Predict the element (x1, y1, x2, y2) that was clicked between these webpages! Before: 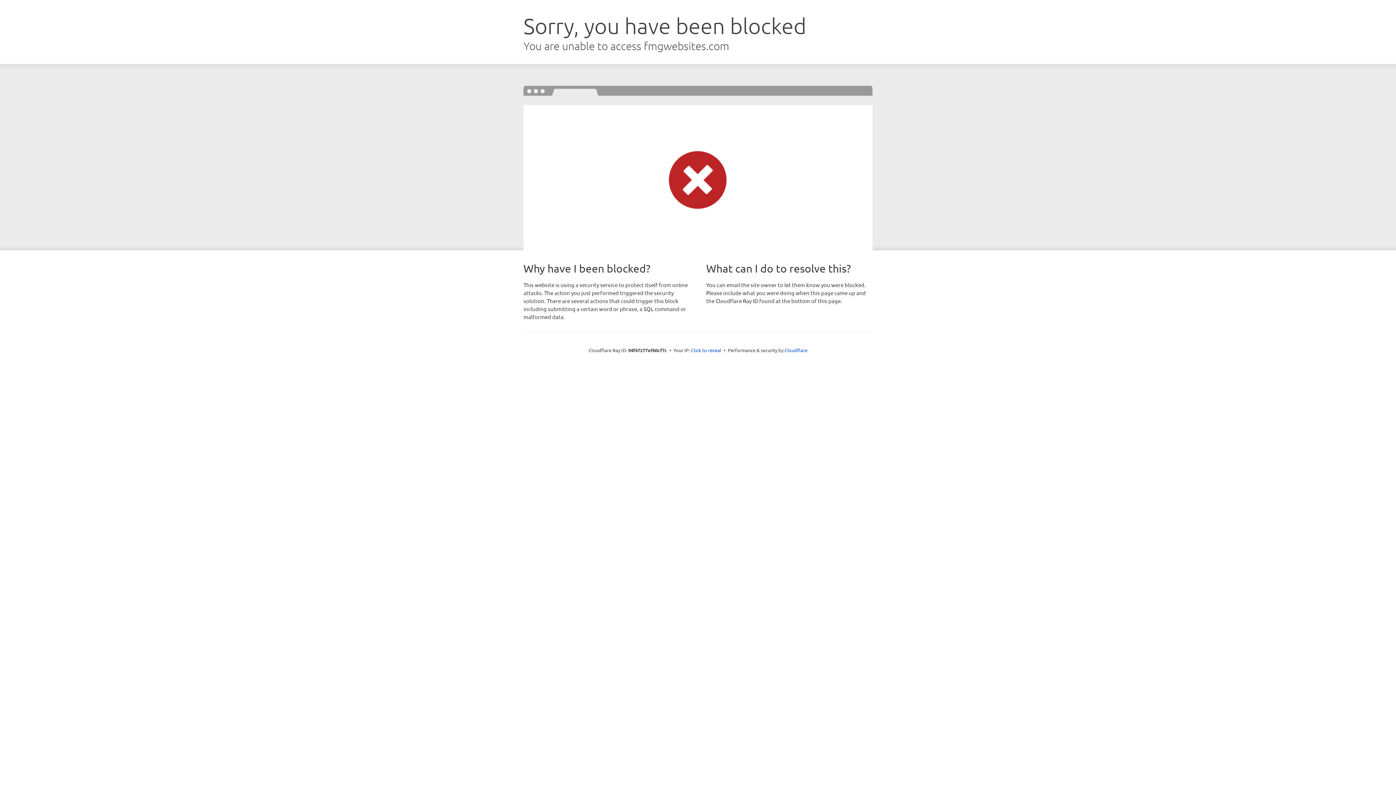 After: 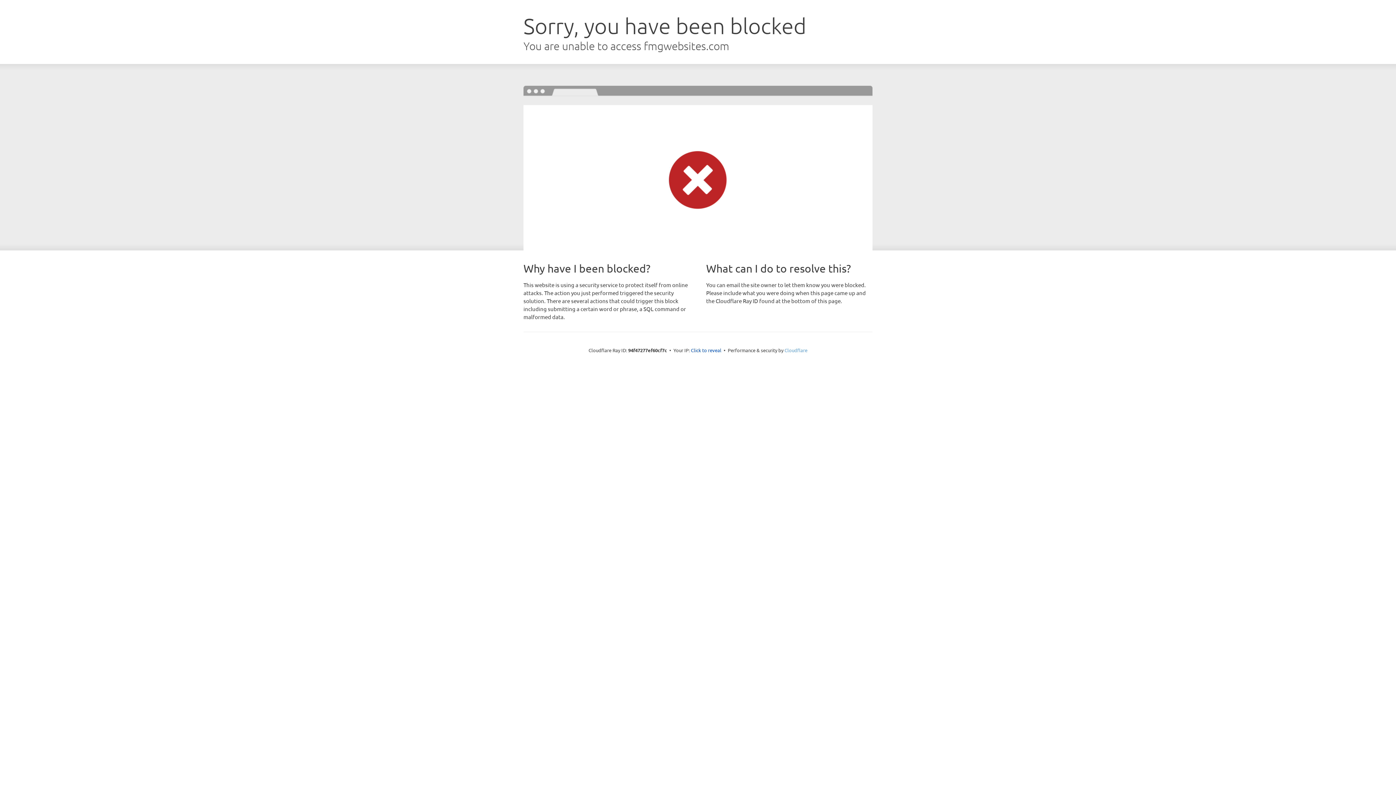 Action: bbox: (784, 347, 807, 353) label: Cloudflare